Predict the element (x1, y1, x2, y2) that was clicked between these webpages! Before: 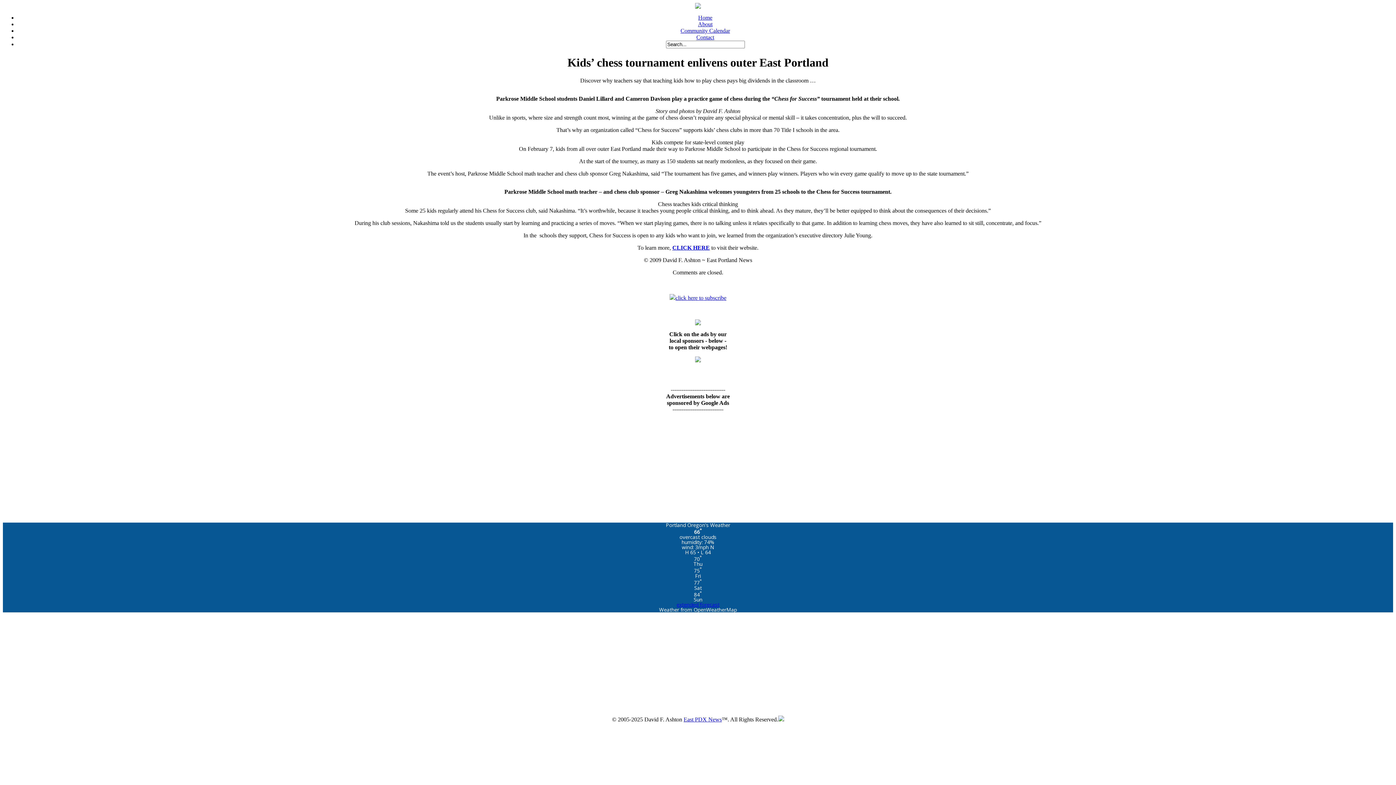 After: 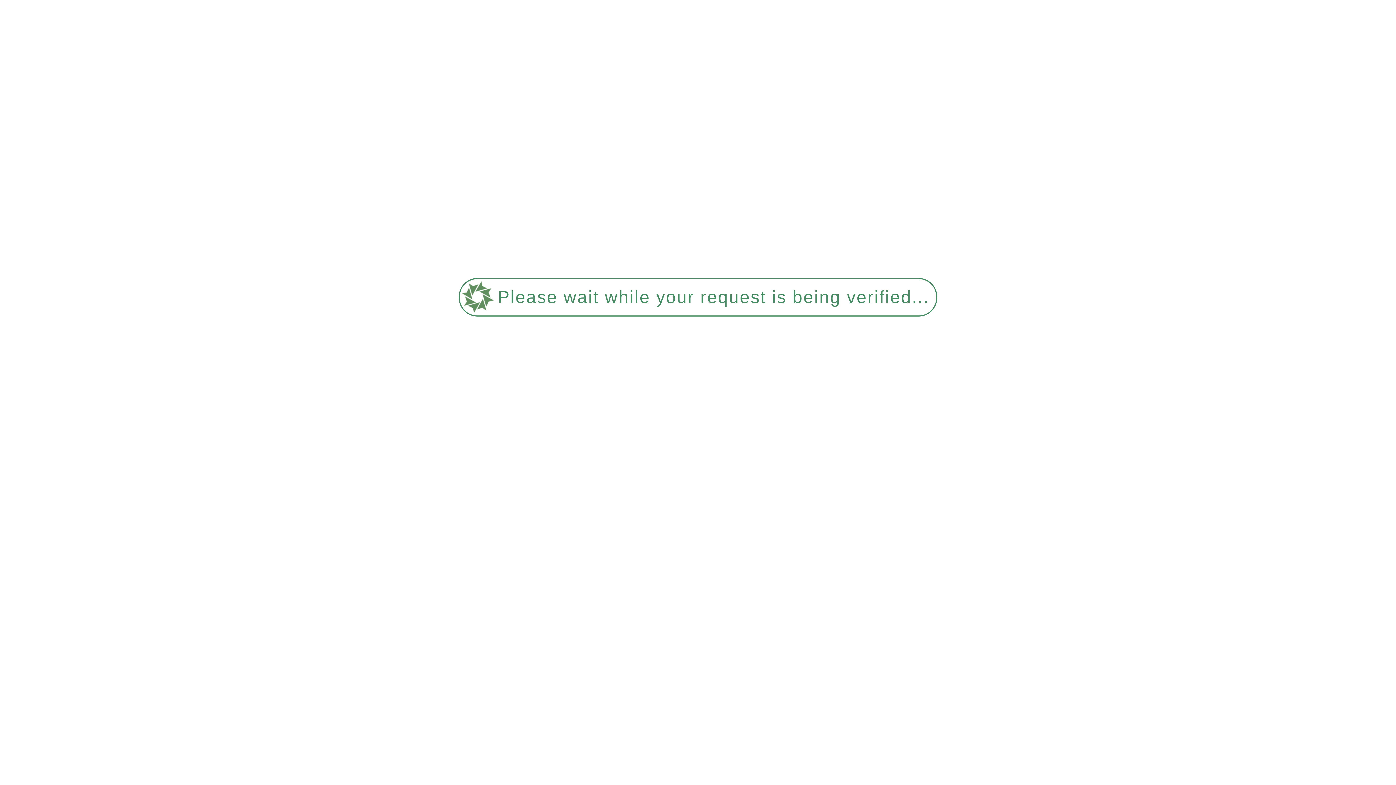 Action: bbox: (695, 320, 701, 326)